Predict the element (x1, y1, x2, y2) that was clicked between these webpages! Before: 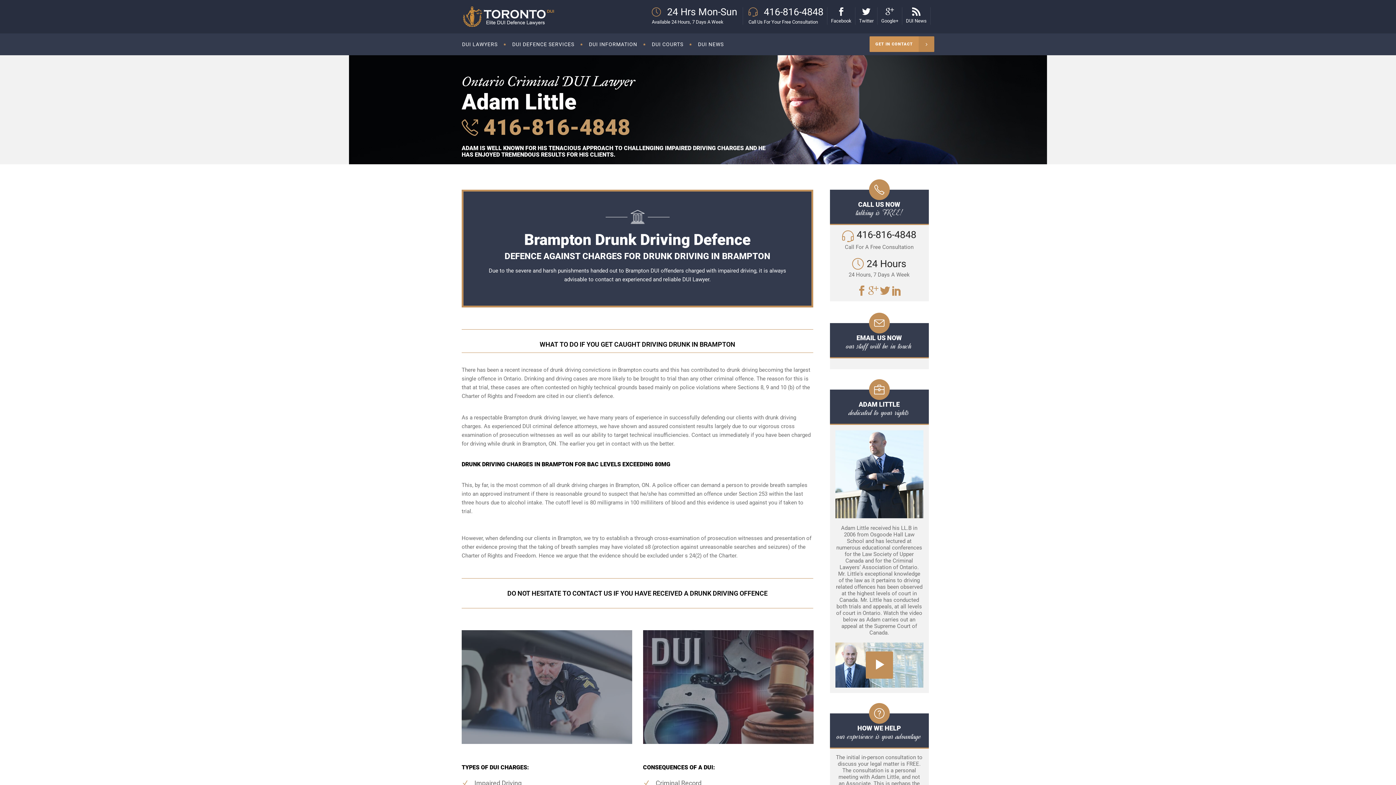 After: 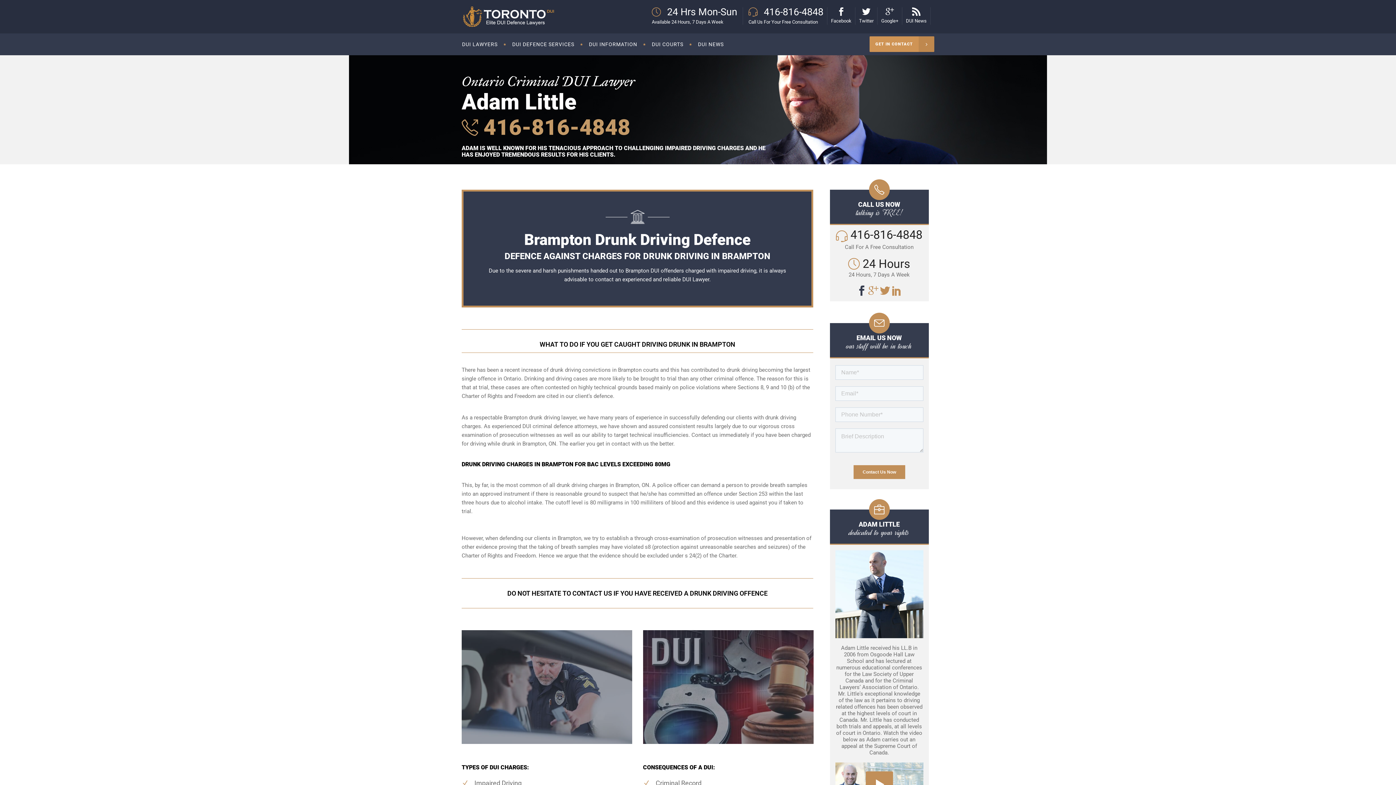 Action: bbox: (856, 289, 867, 296)